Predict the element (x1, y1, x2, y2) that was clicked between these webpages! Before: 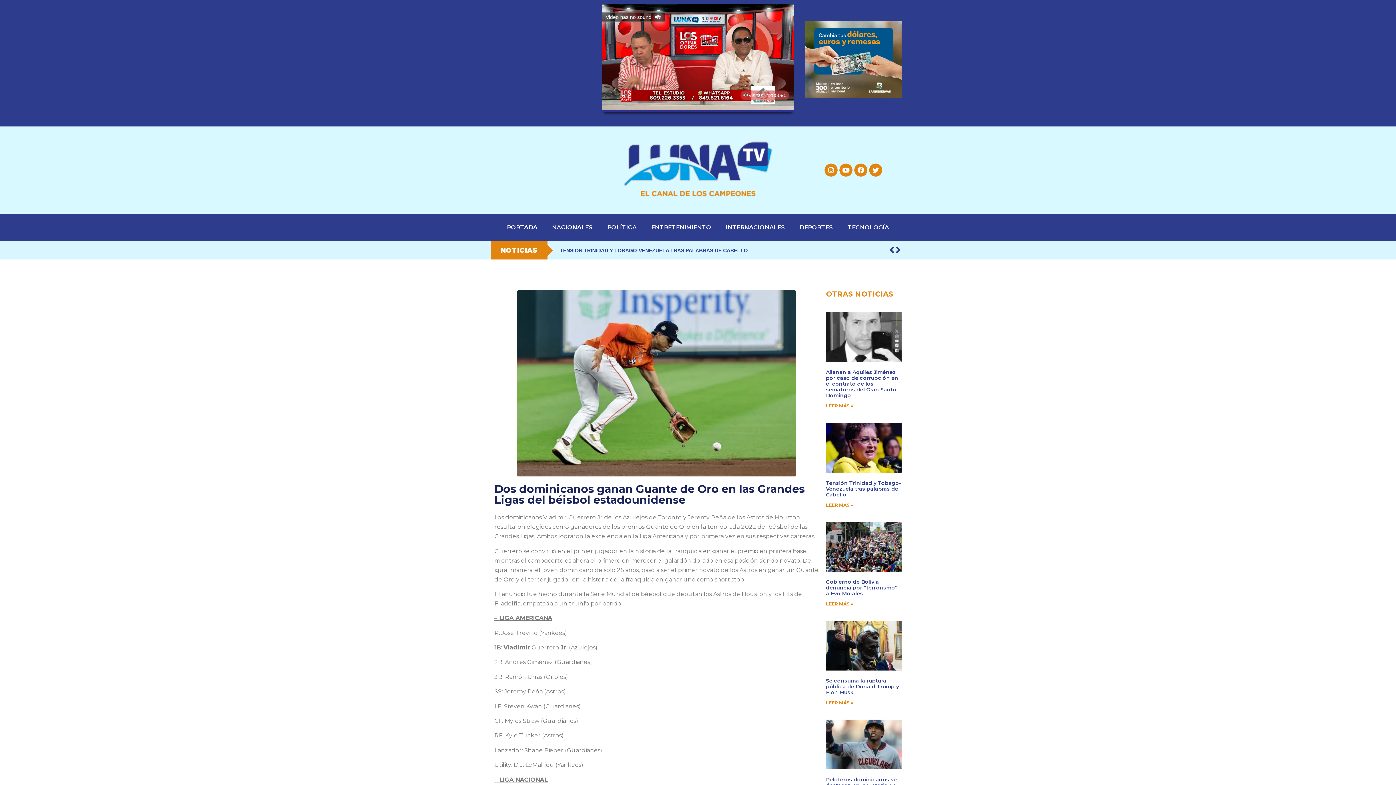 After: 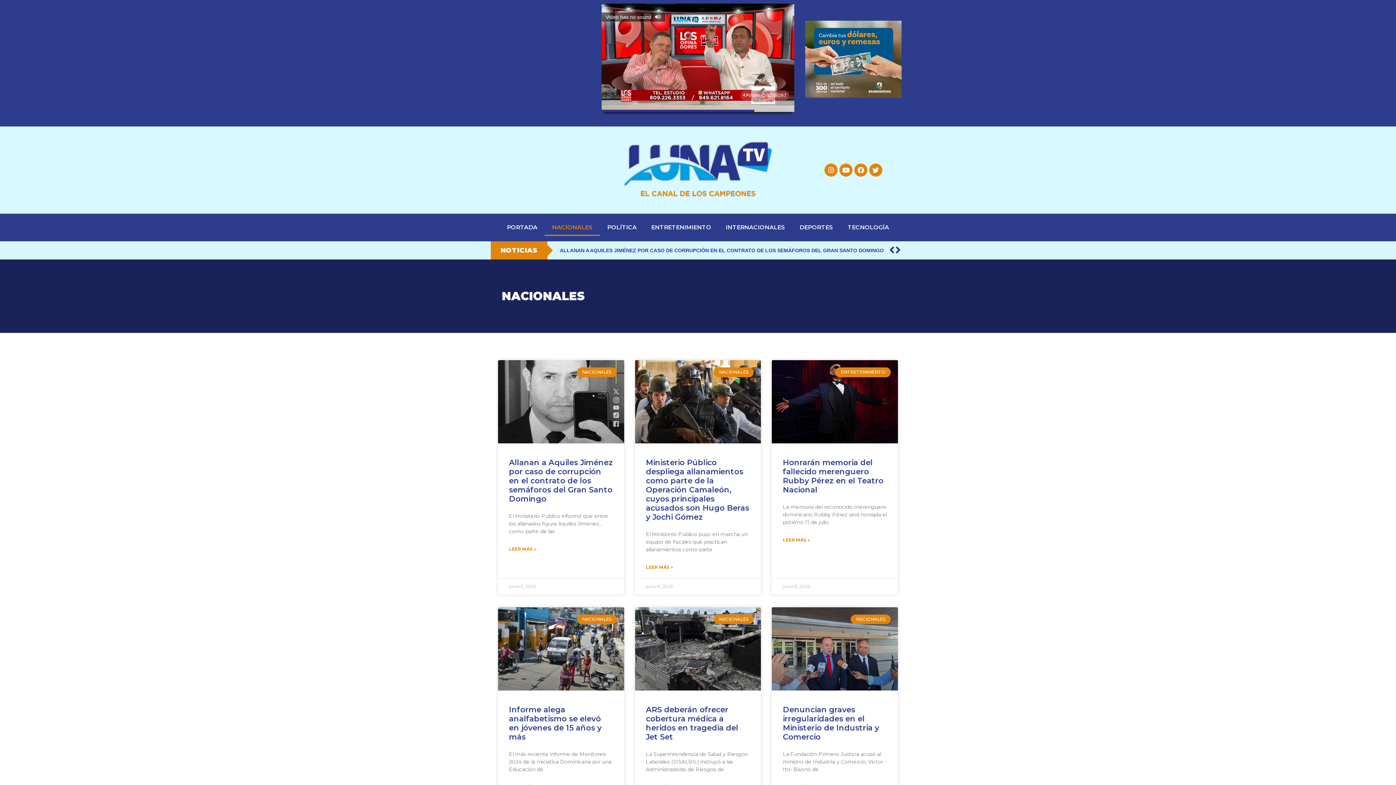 Action: label: NACIONALES bbox: (544, 219, 600, 236)